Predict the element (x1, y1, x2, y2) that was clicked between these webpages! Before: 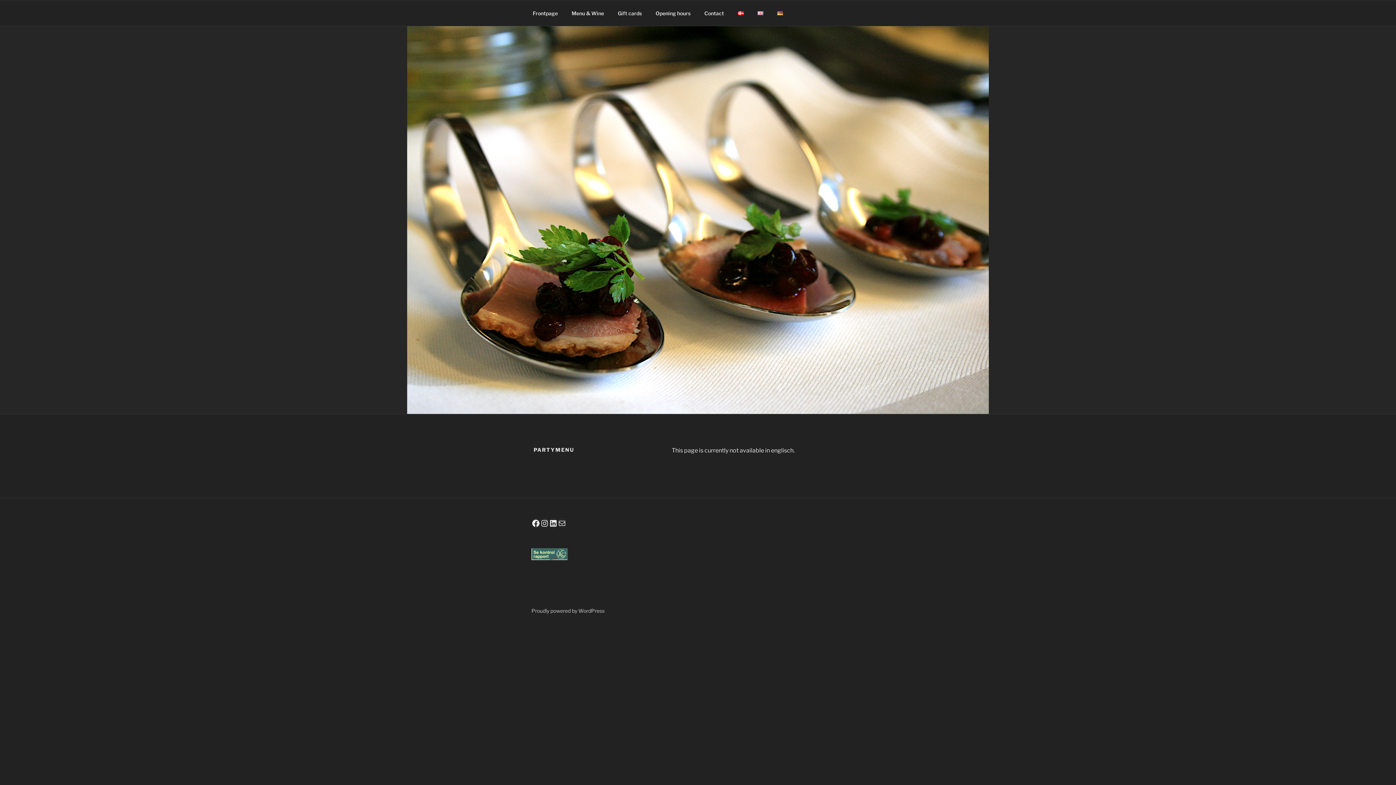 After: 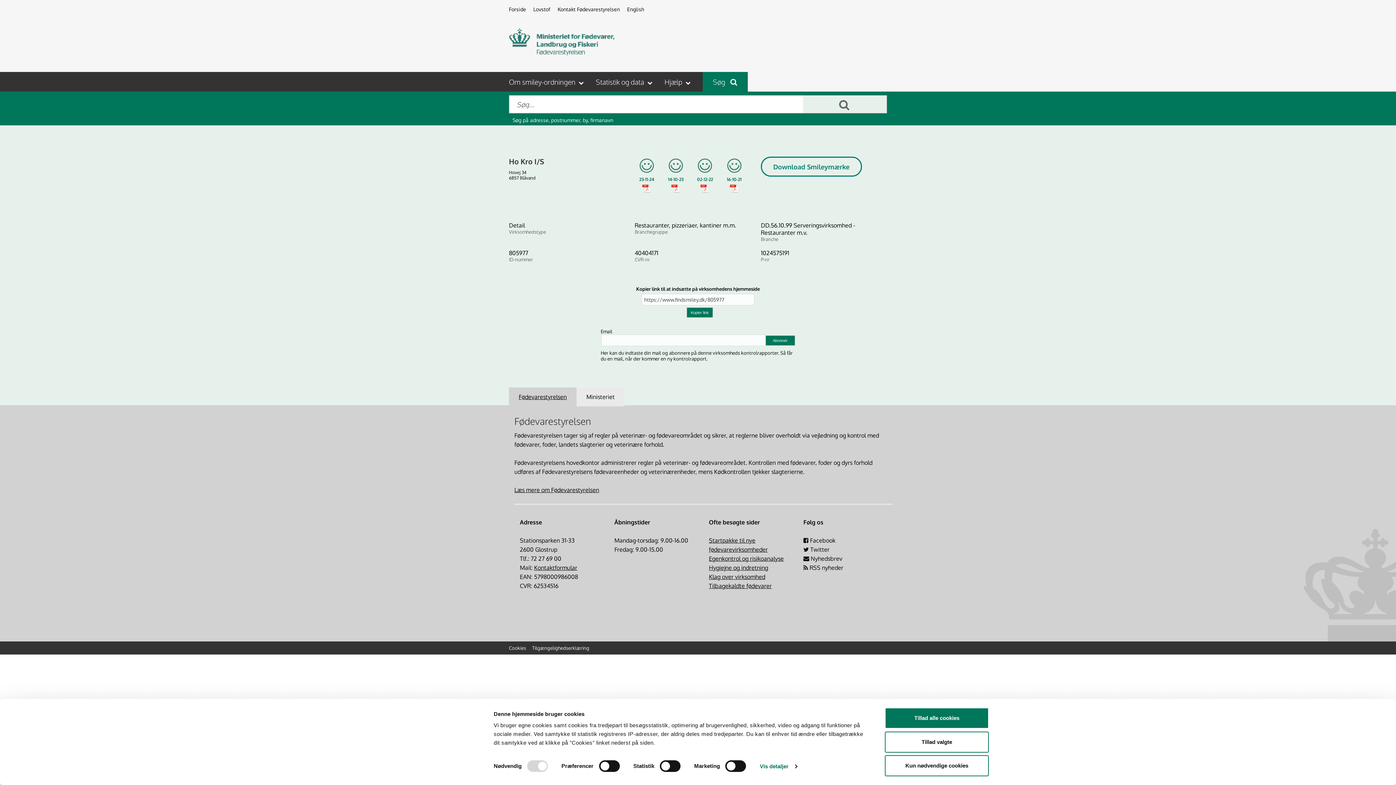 Action: bbox: (531, 548, 567, 560)